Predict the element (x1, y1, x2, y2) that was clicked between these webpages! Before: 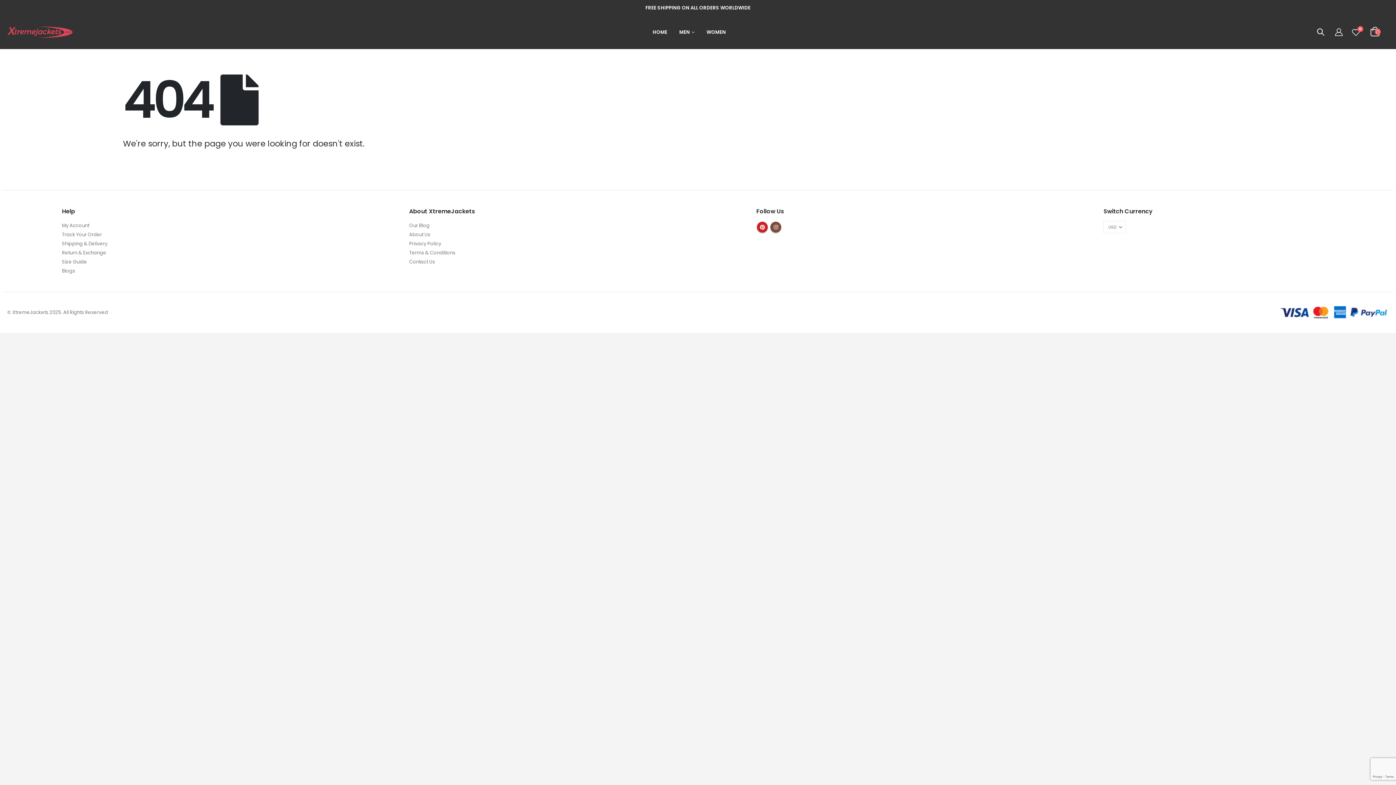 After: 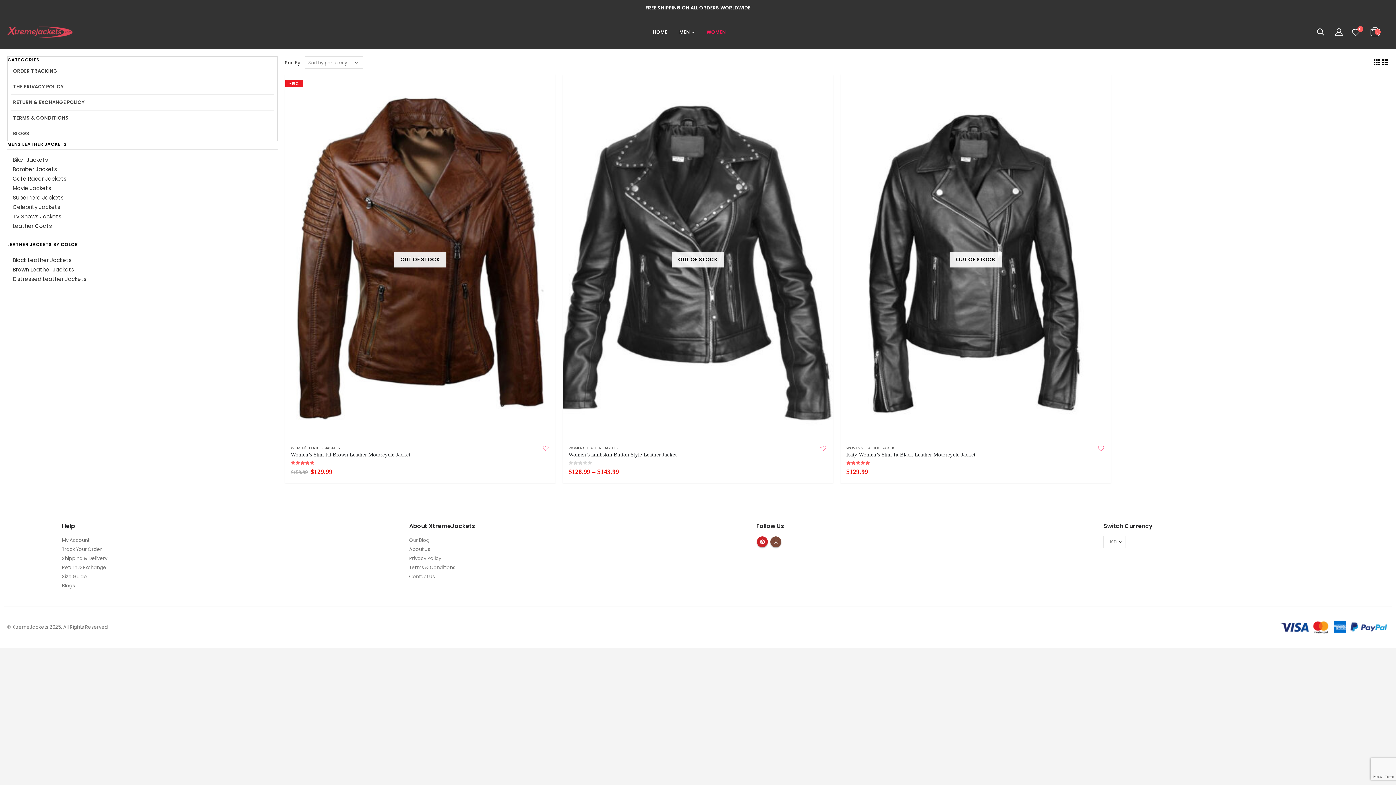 Action: label: WOMEN bbox: (700, 18, 731, 45)